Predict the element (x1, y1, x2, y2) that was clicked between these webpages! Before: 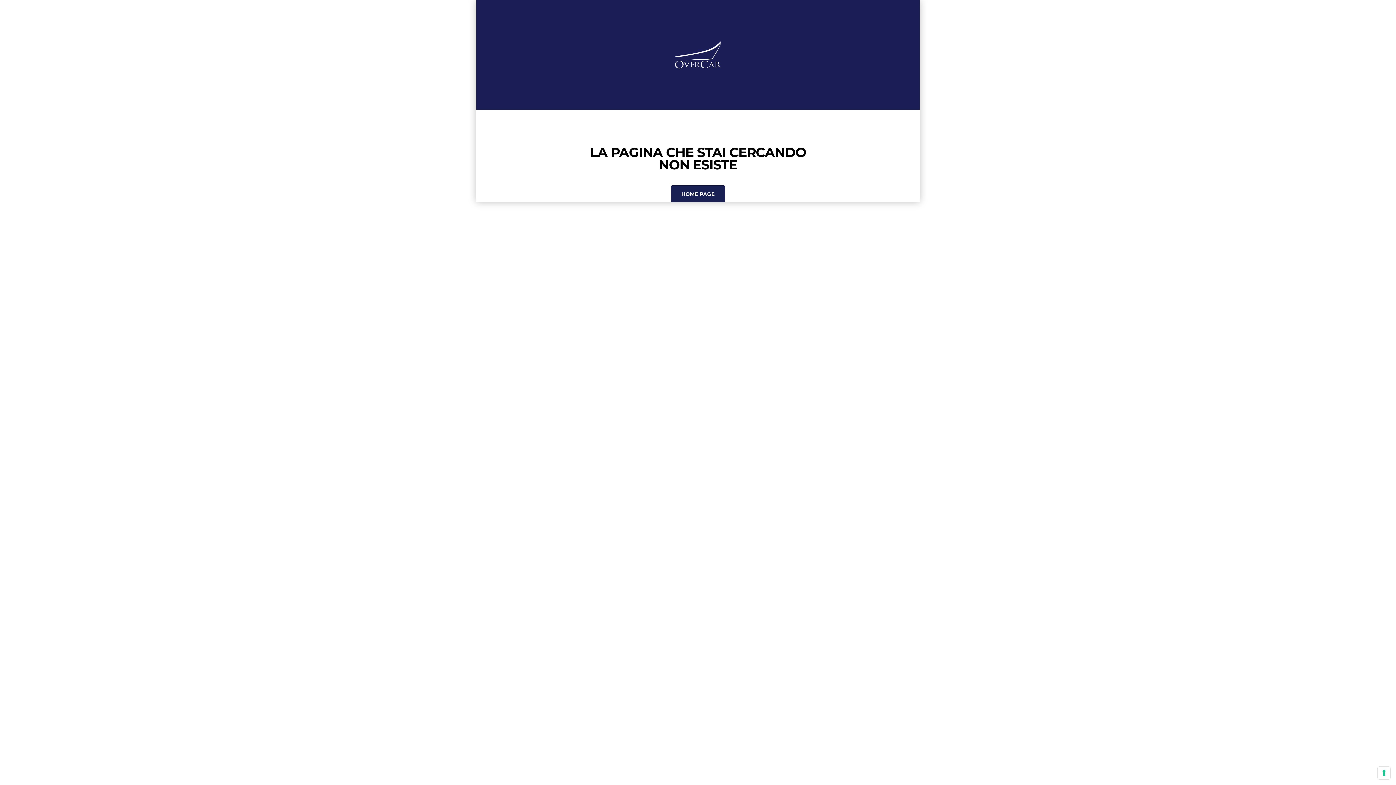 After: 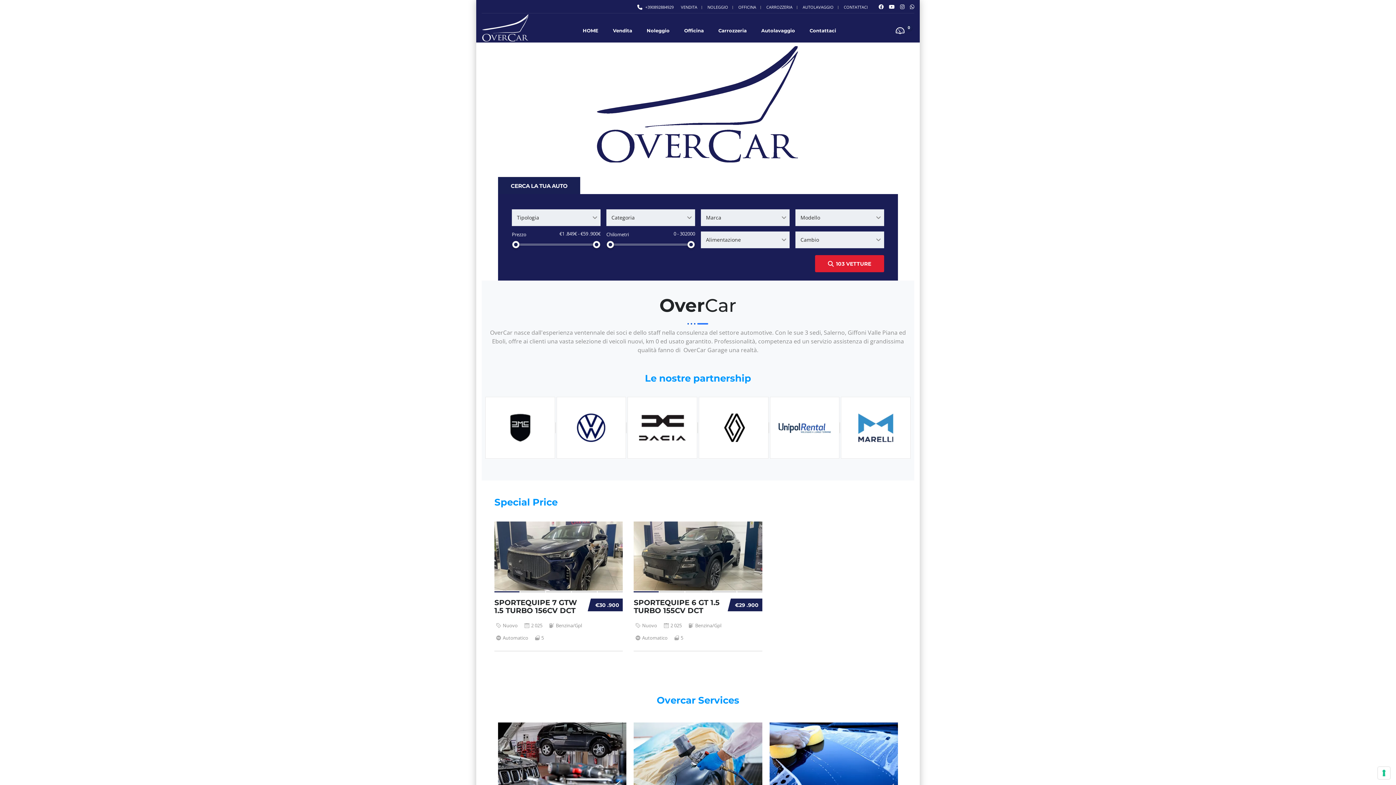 Action: bbox: (674, 51, 721, 57)